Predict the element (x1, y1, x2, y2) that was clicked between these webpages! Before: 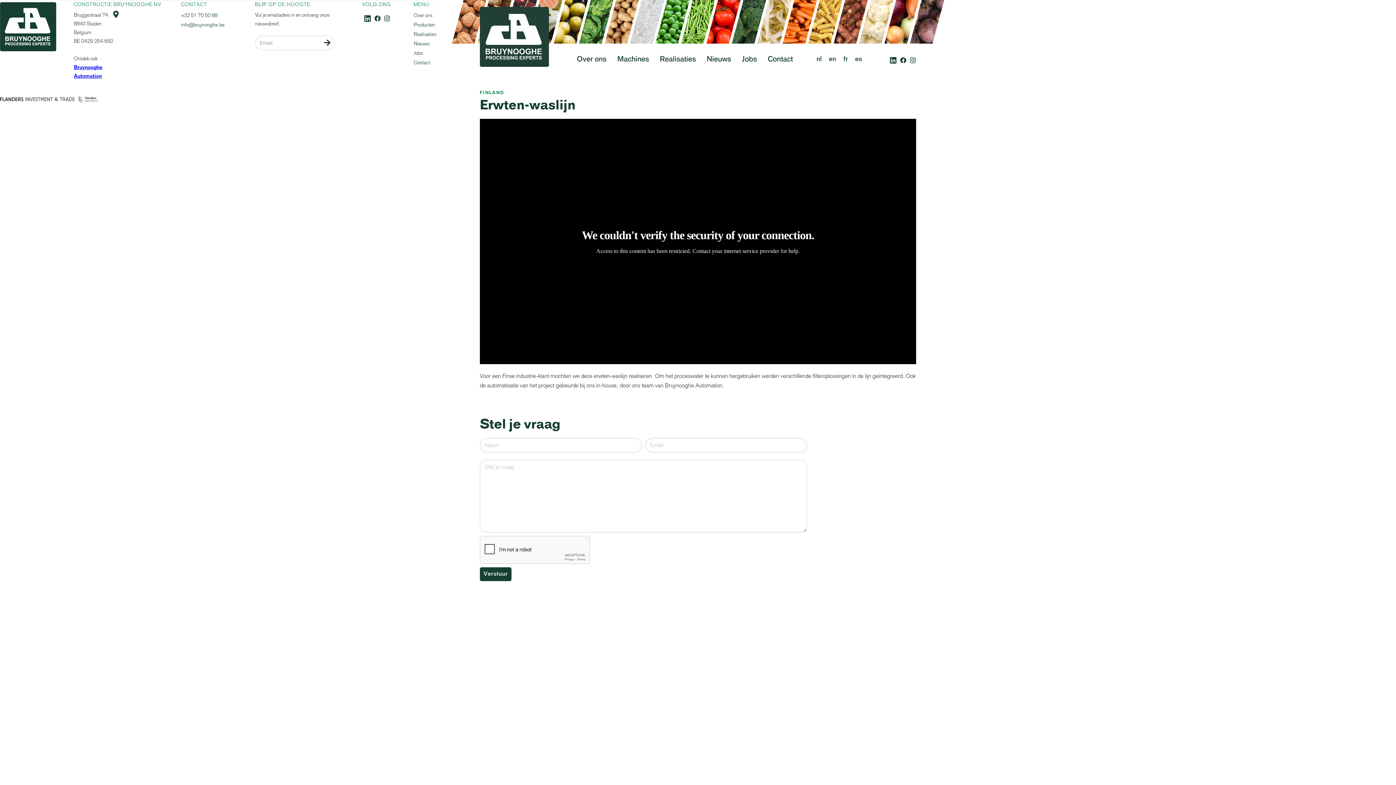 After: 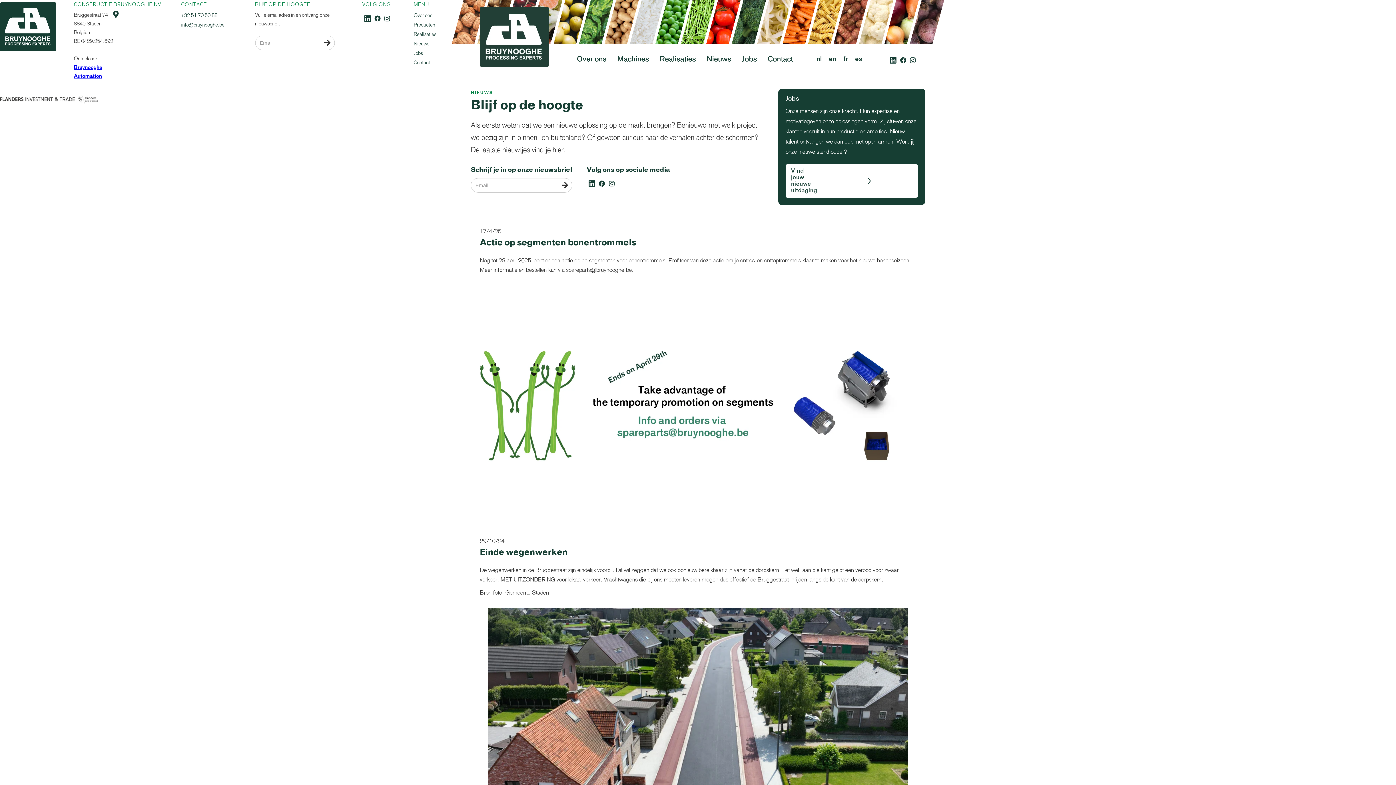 Action: label: Nieuws bbox: (413, 39, 436, 48)